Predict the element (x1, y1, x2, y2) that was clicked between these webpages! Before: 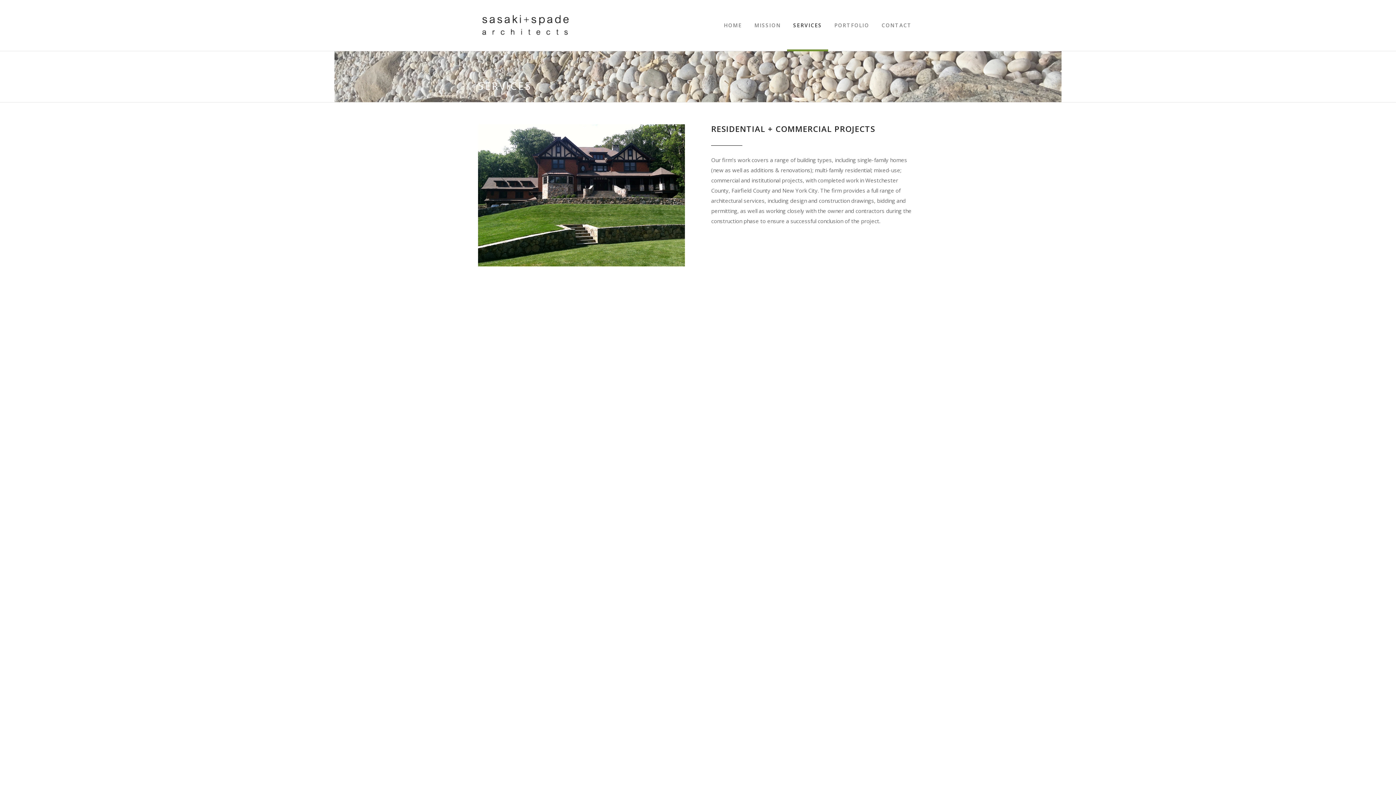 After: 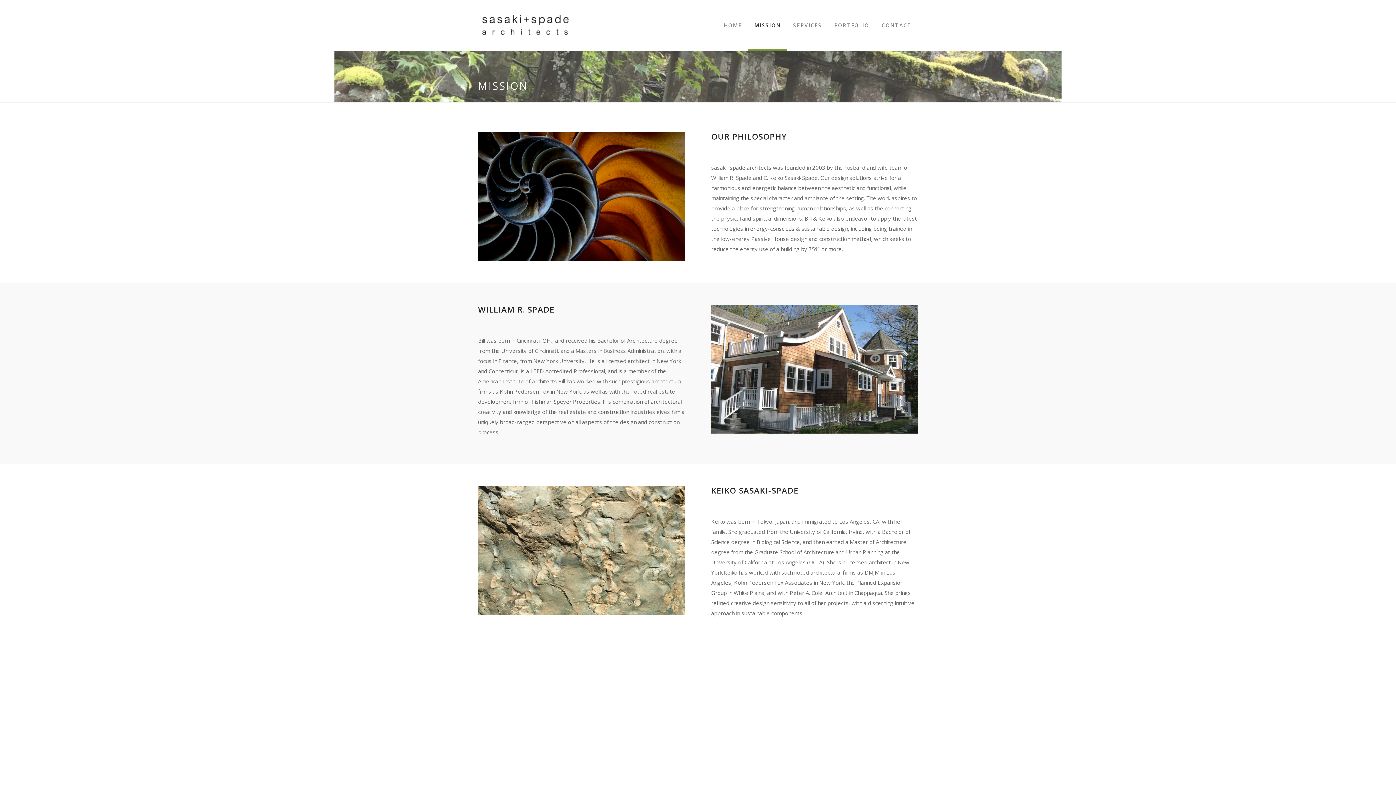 Action: bbox: (748, 0, 787, 50) label: MISSION